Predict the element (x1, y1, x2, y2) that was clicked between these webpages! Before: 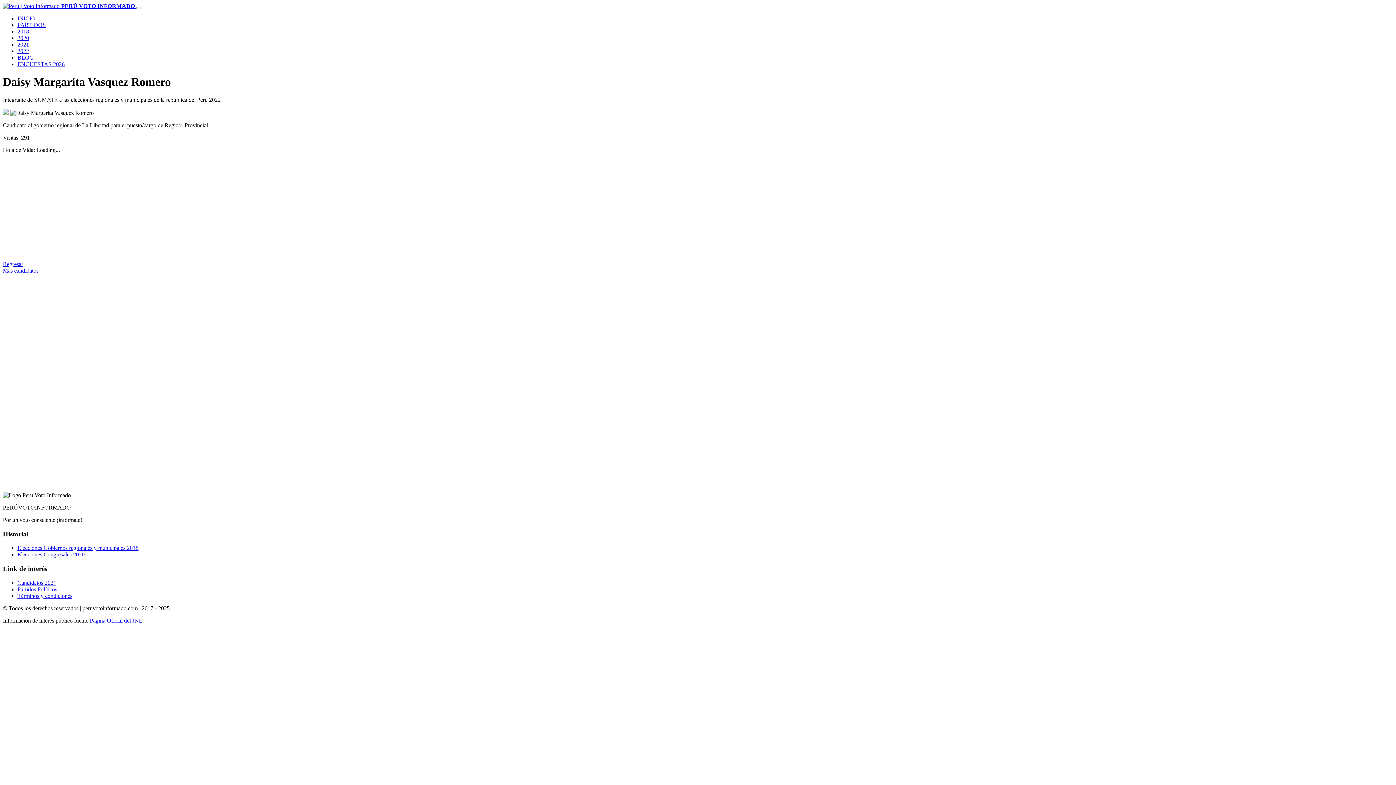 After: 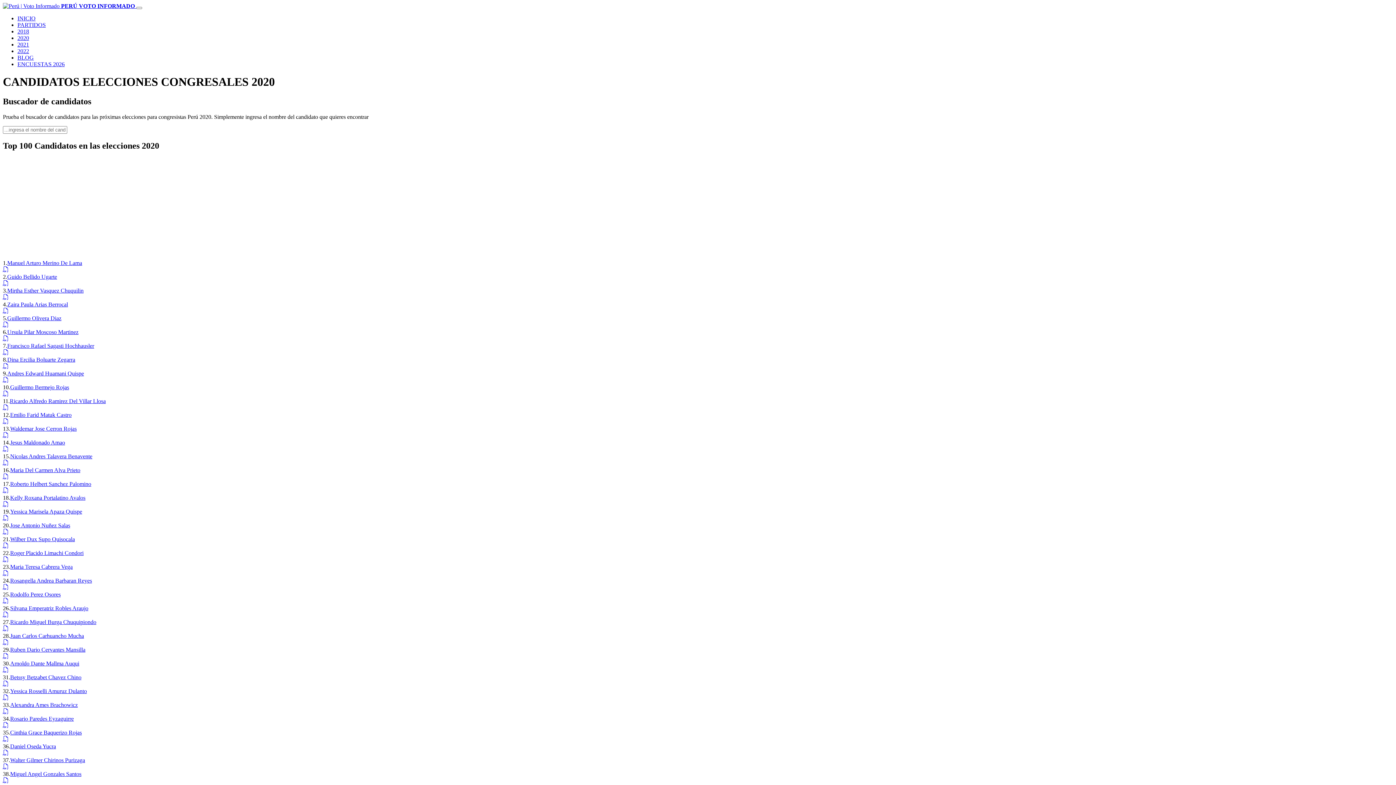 Action: label: Elecciones Congresales 2020 bbox: (17, 551, 84, 557)